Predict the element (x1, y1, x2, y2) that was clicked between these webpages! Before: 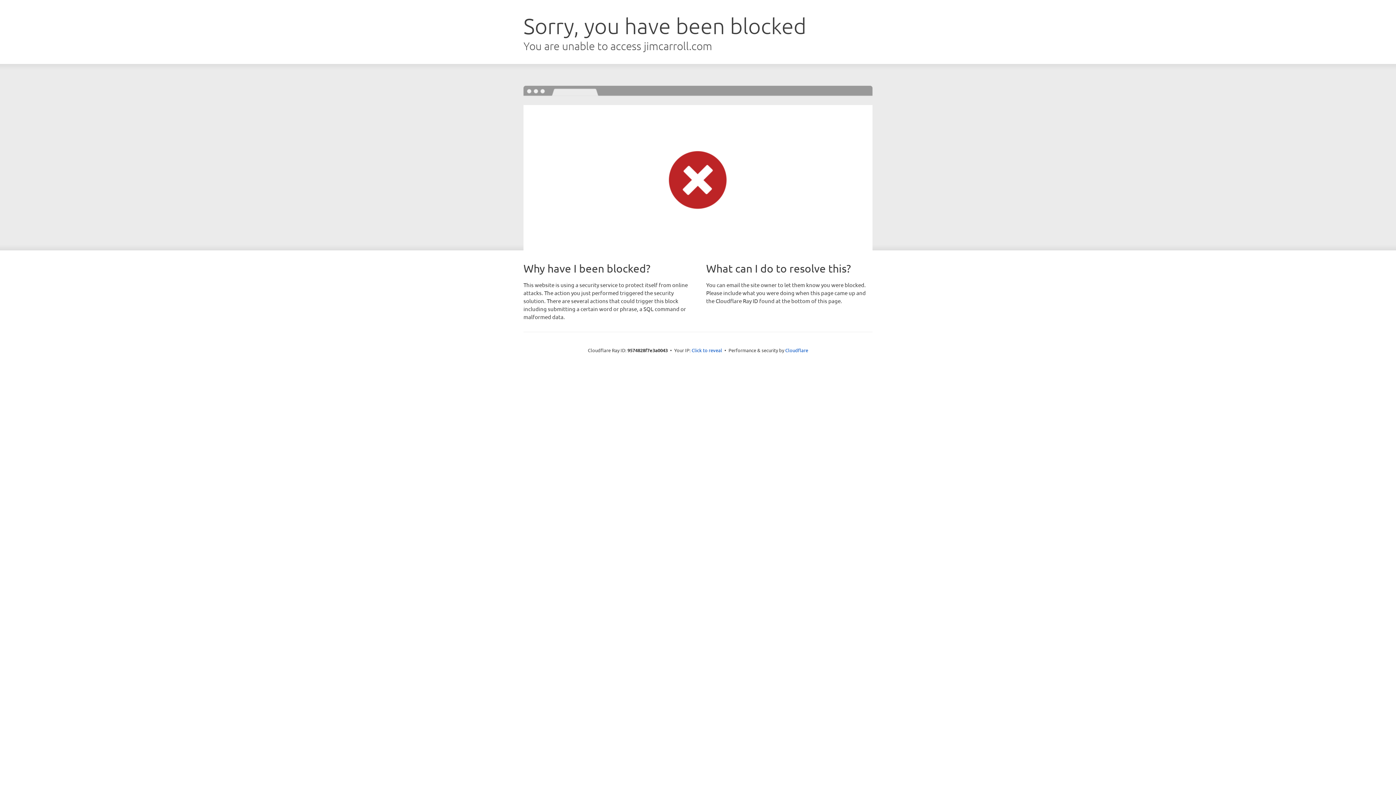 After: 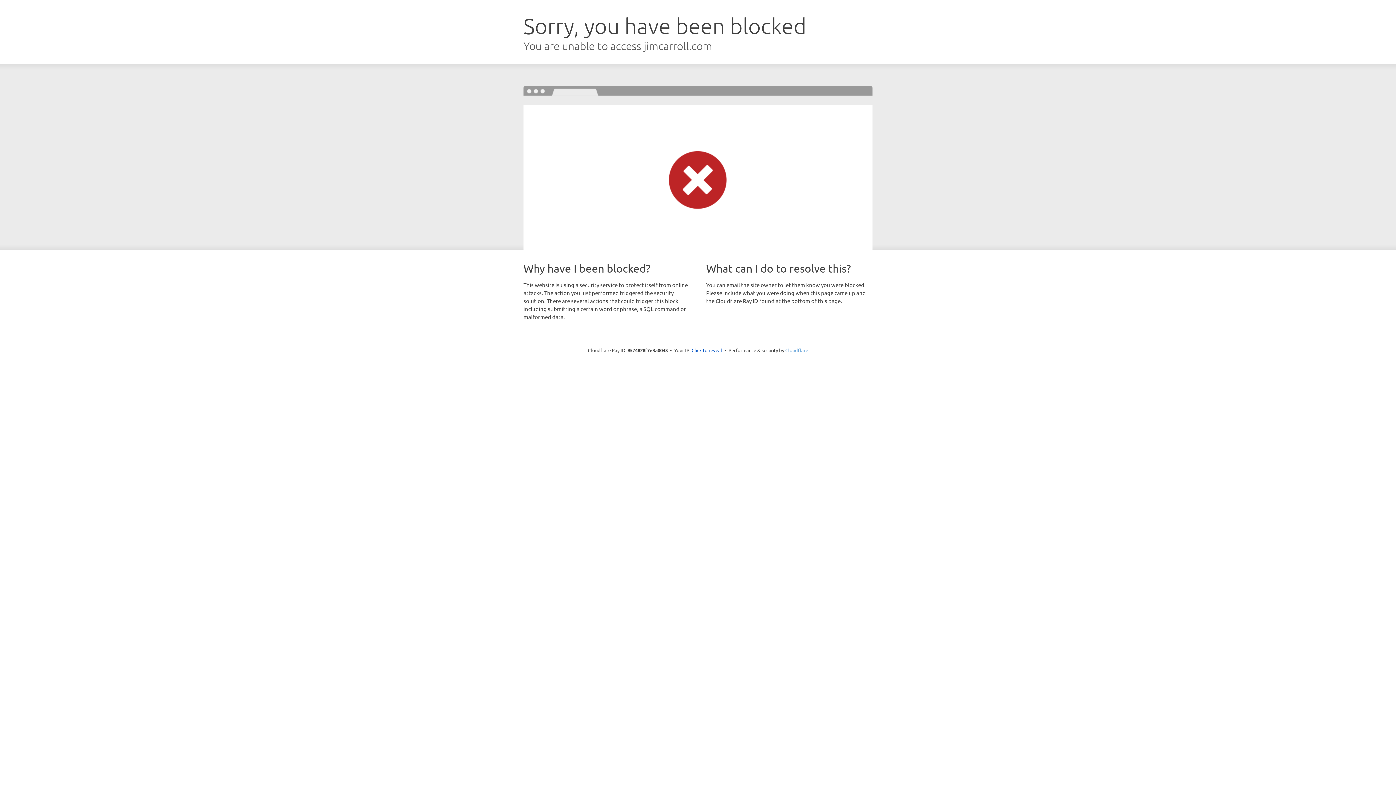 Action: bbox: (785, 347, 808, 353) label: Cloudflare